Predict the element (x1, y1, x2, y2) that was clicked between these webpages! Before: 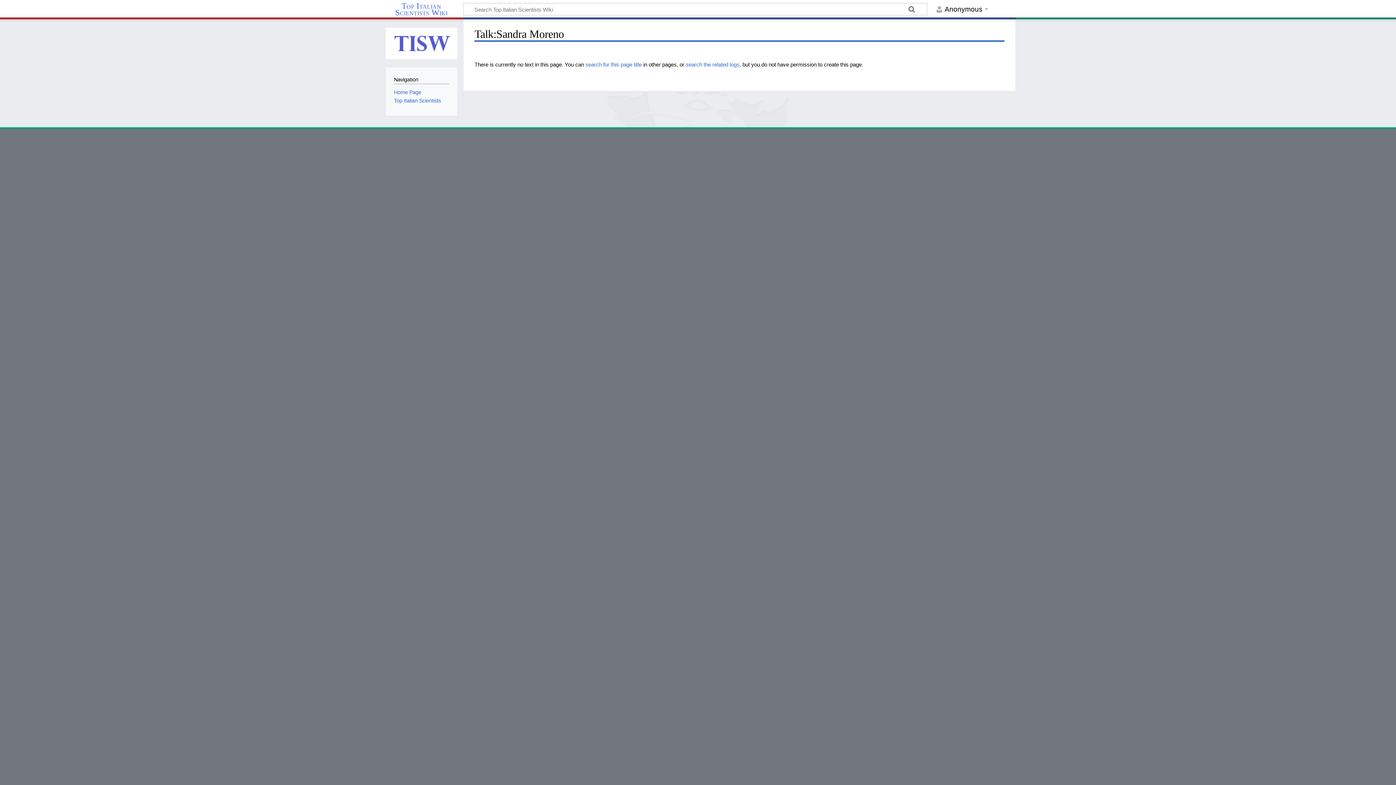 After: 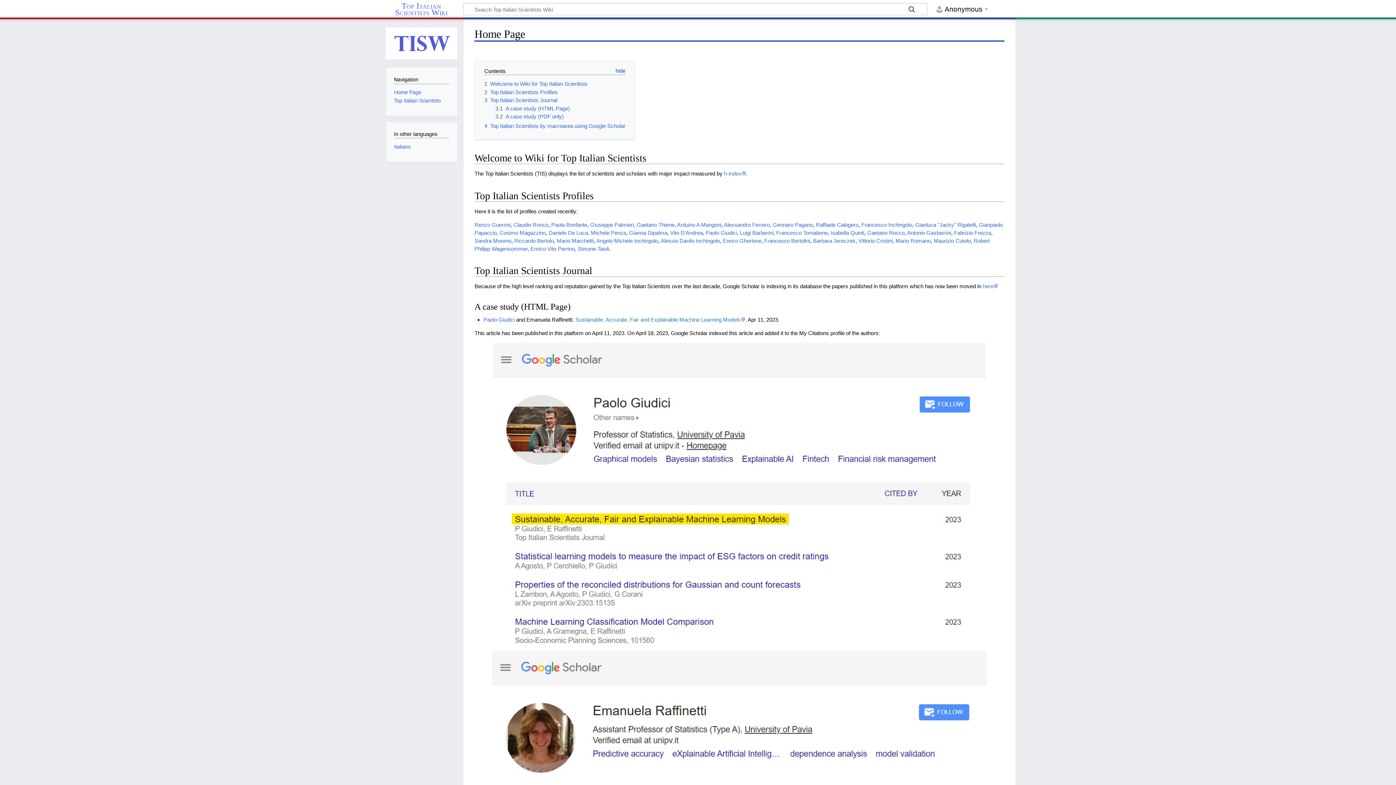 Action: label: Top Italian Scientists Wiki bbox: (385, 2, 463, 15)